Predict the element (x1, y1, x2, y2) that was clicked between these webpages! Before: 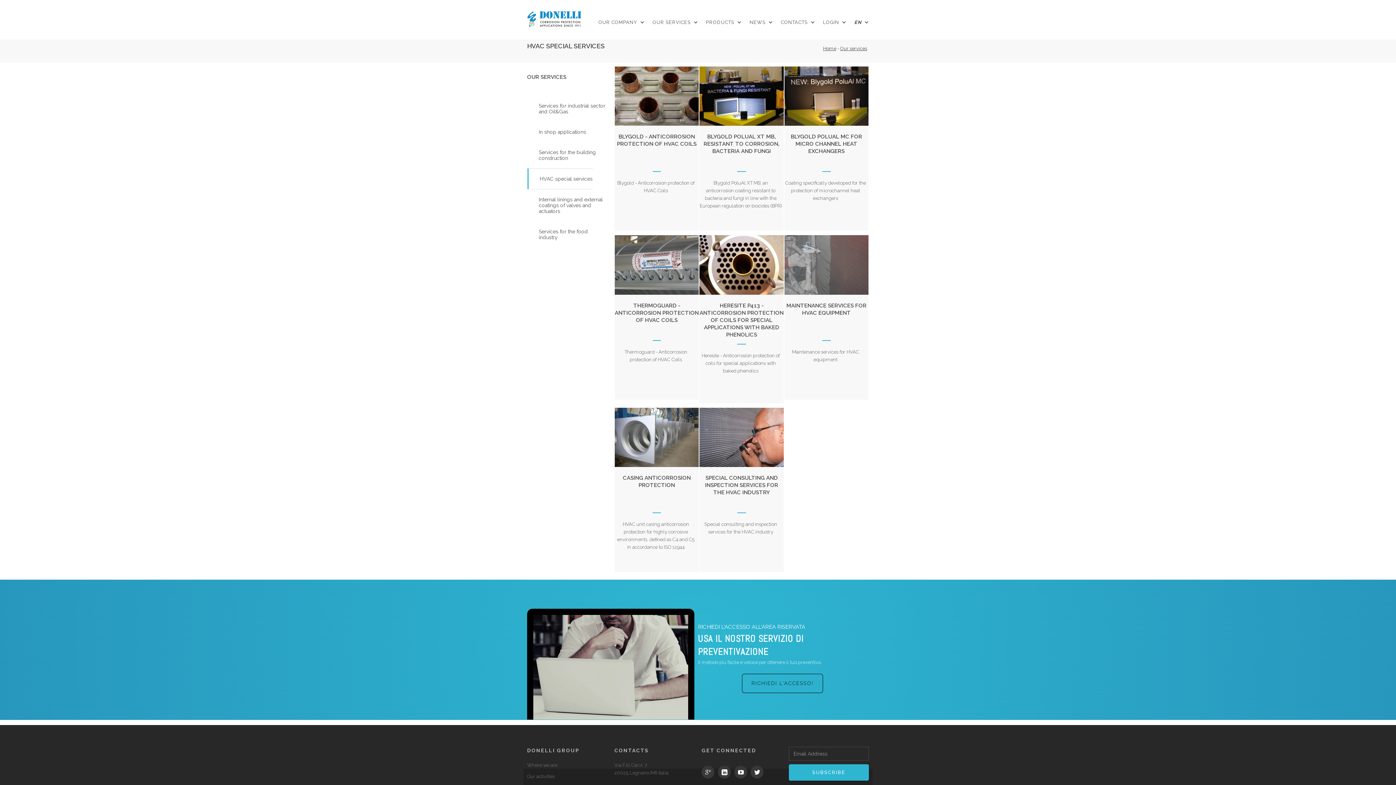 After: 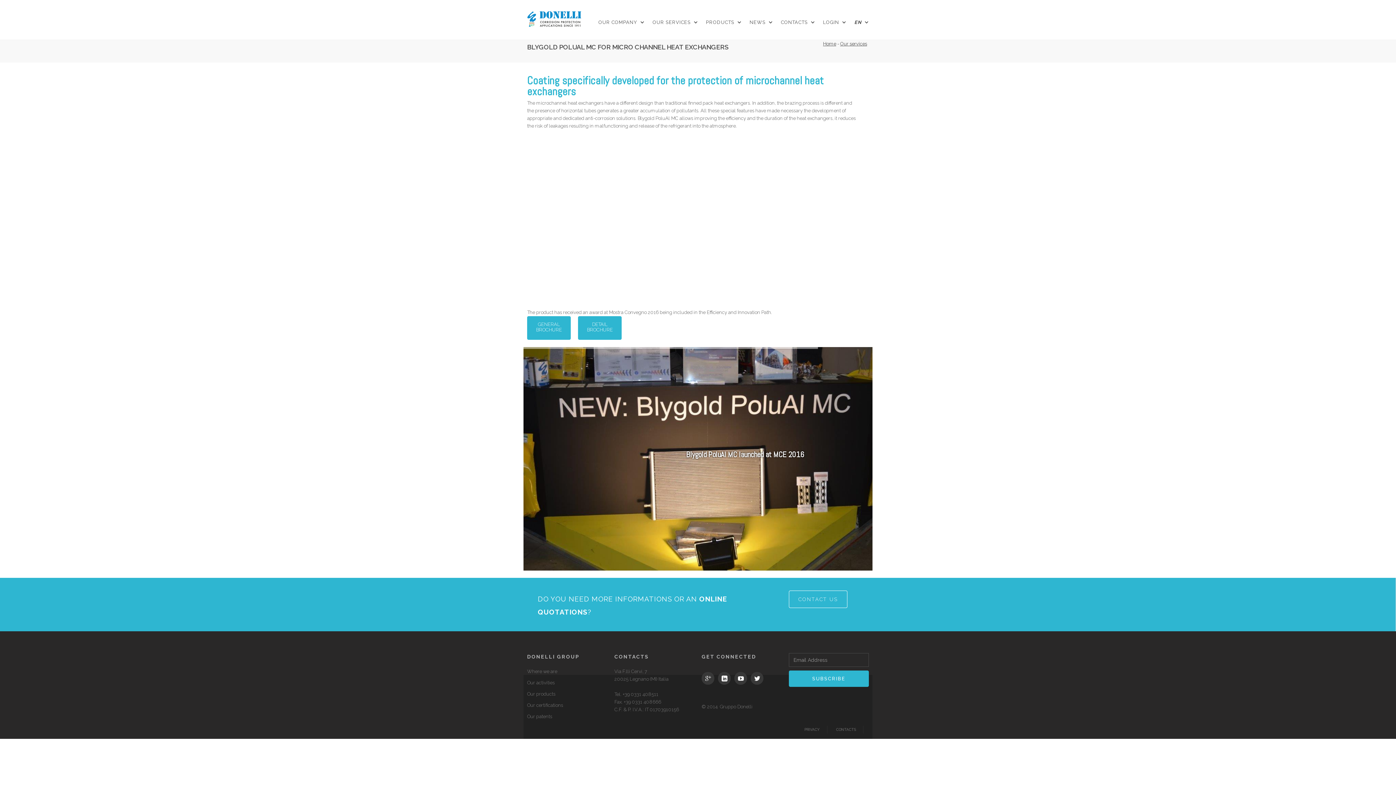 Action: bbox: (784, 66, 868, 125)